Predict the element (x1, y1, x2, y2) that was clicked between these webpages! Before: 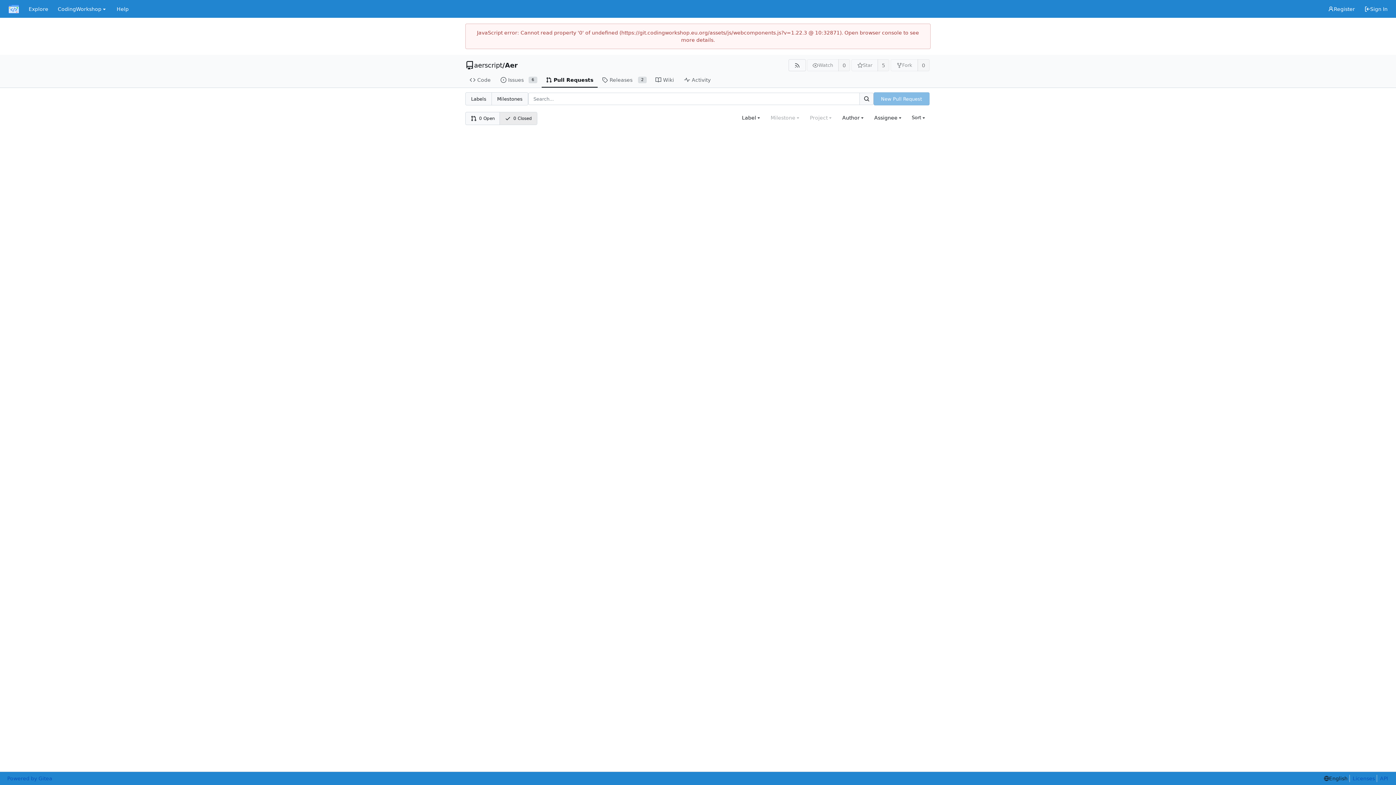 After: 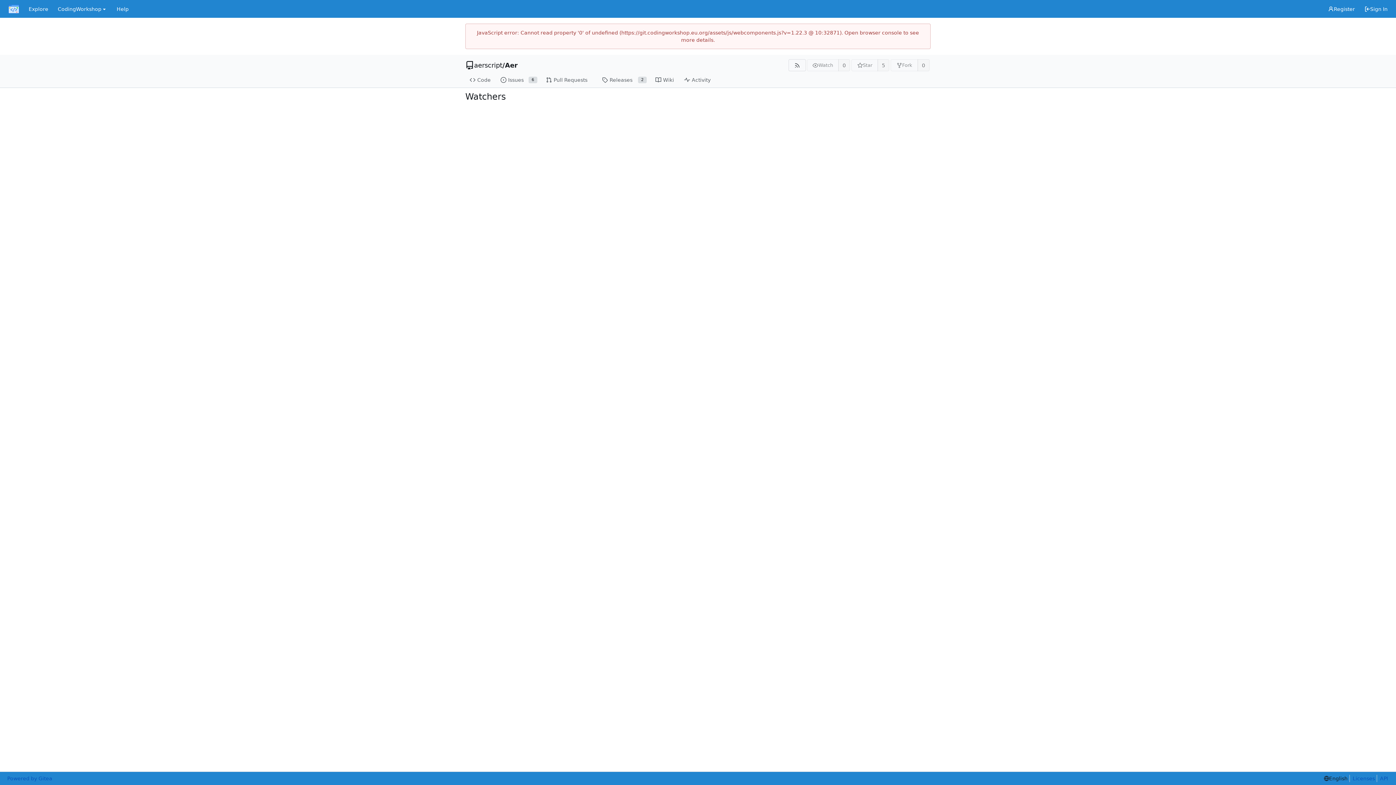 Action: label: 0 bbox: (838, 59, 850, 71)